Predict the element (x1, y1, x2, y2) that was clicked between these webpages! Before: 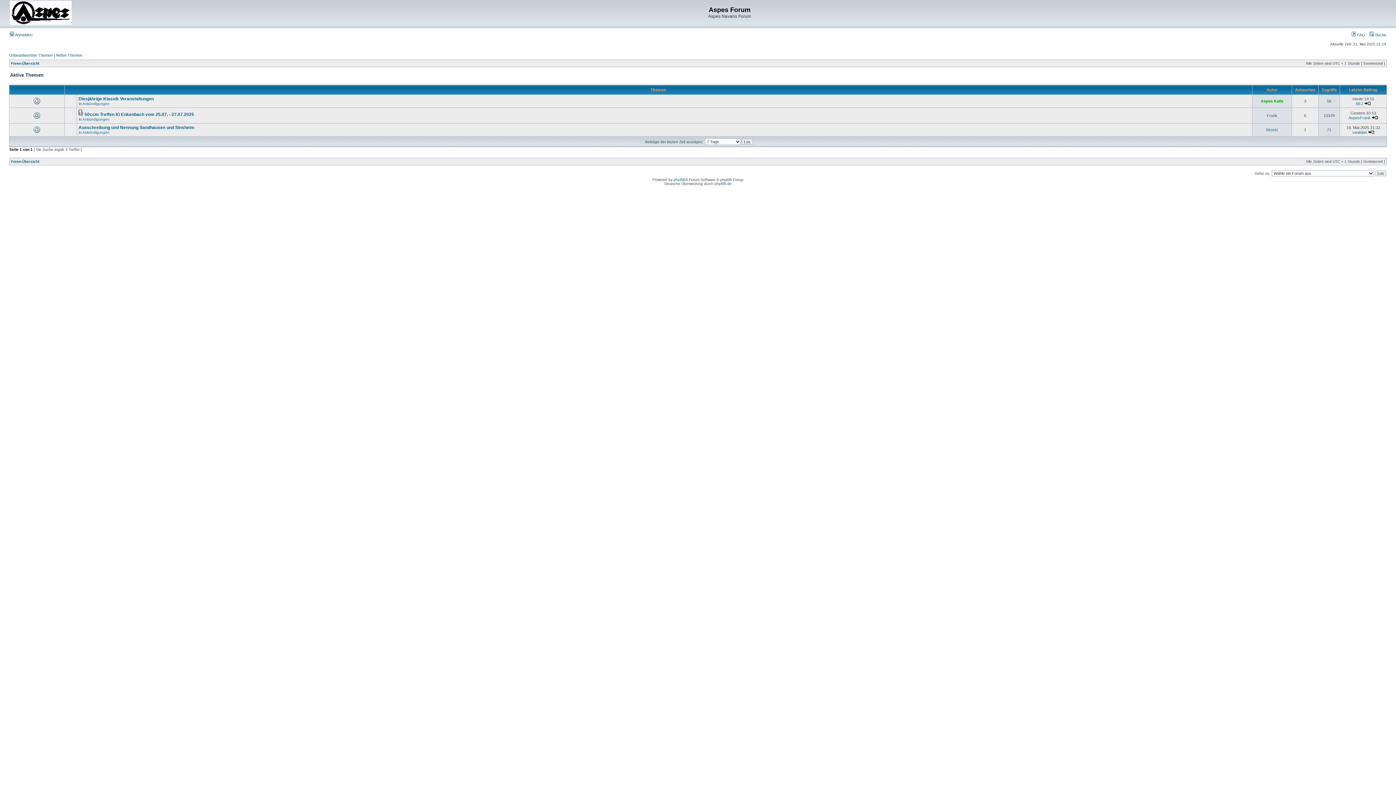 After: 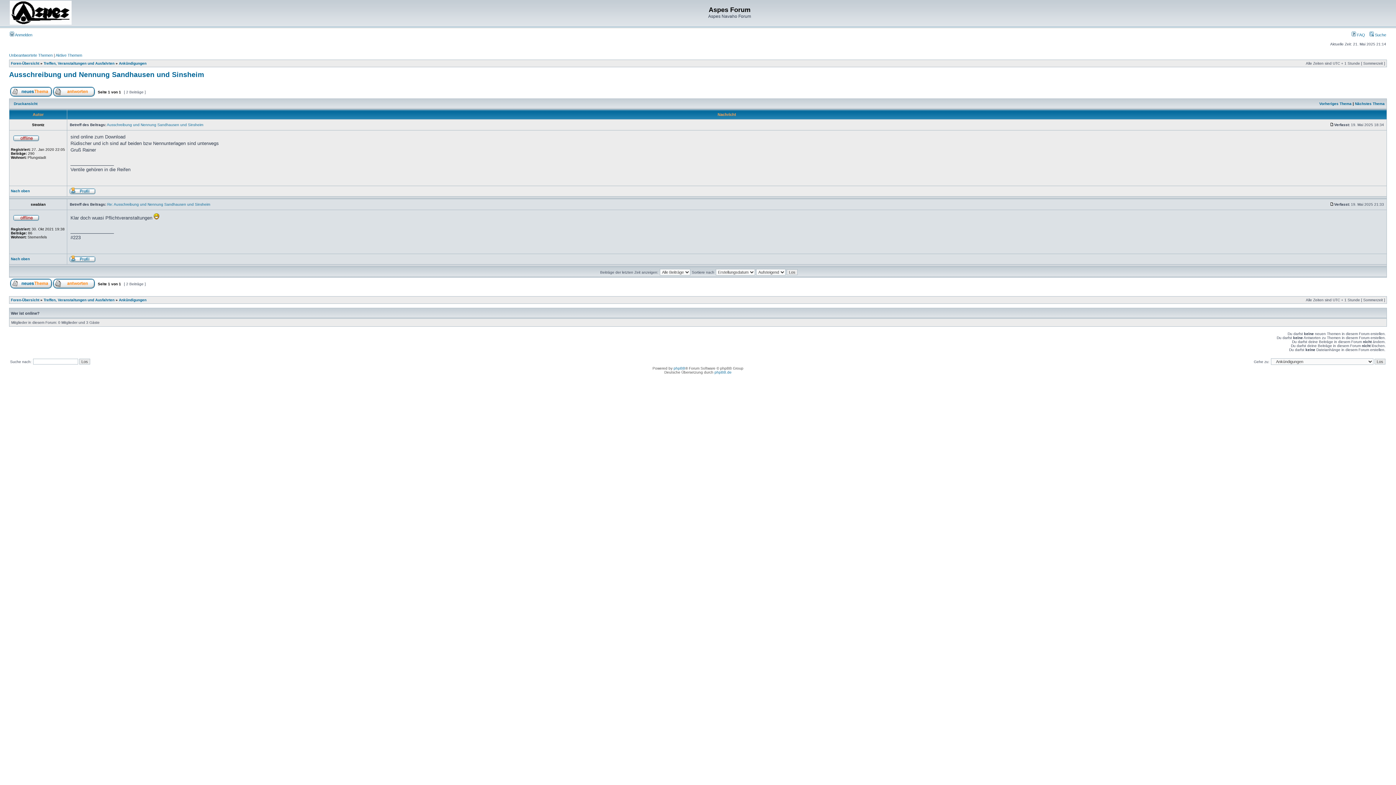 Action: bbox: (1368, 130, 1374, 134)